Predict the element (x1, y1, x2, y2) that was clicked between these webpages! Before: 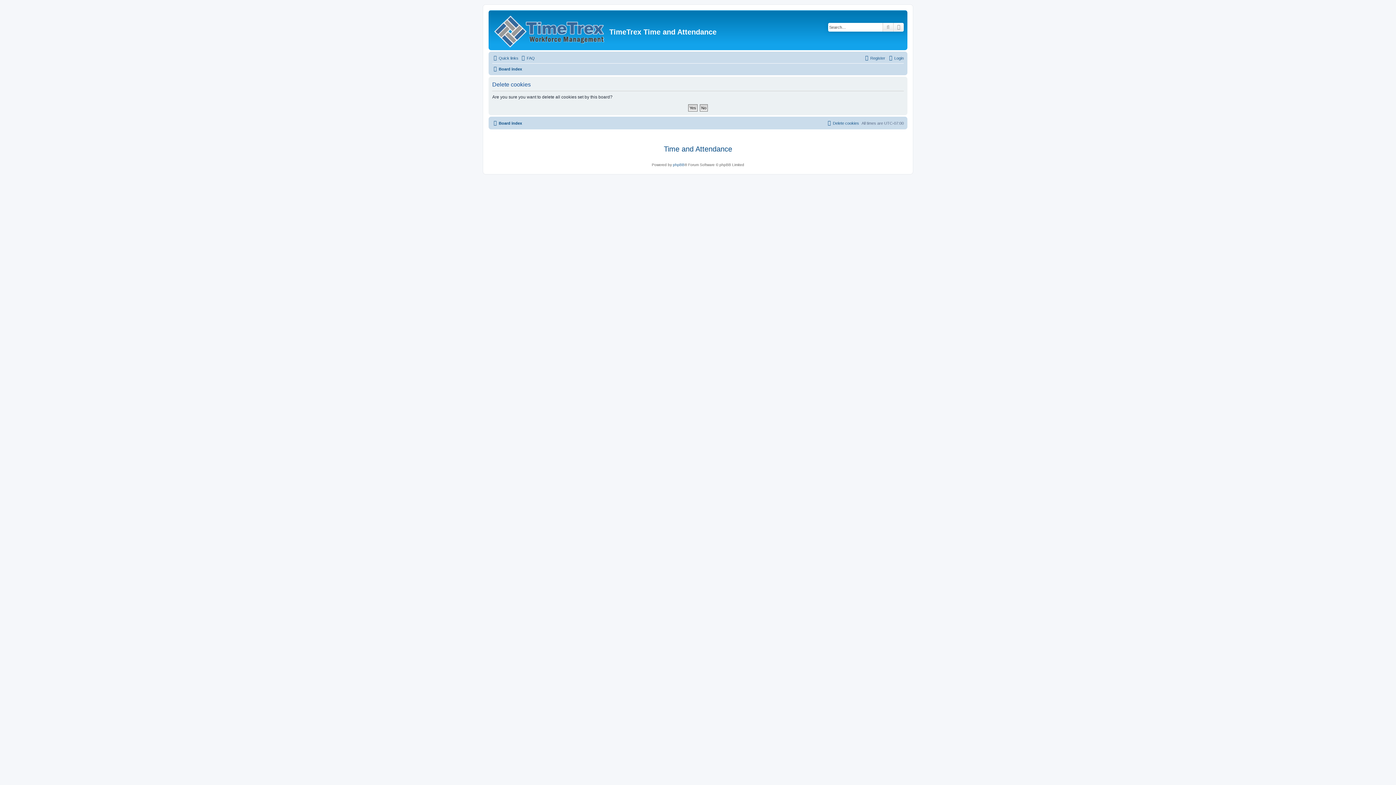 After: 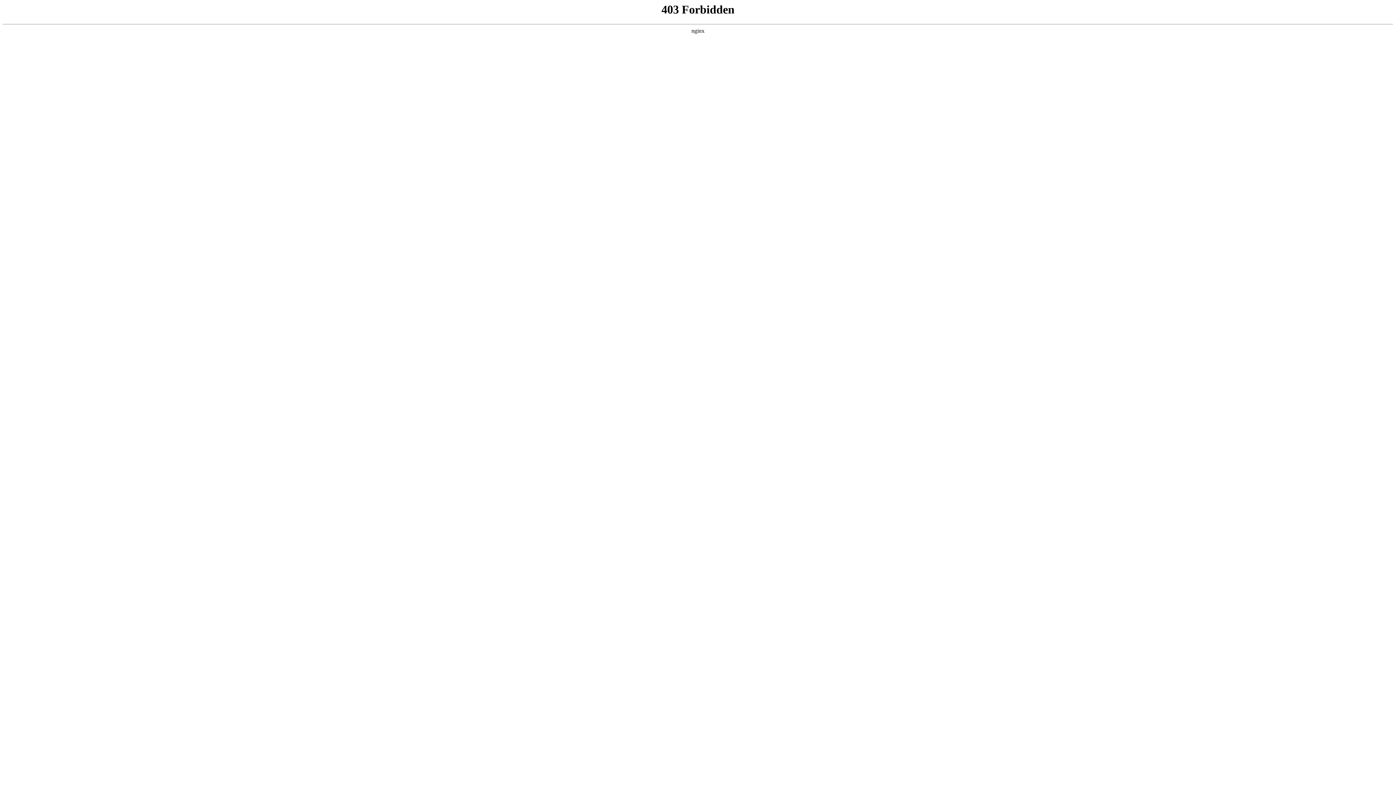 Action: label: Board index bbox: (492, 118, 522, 127)